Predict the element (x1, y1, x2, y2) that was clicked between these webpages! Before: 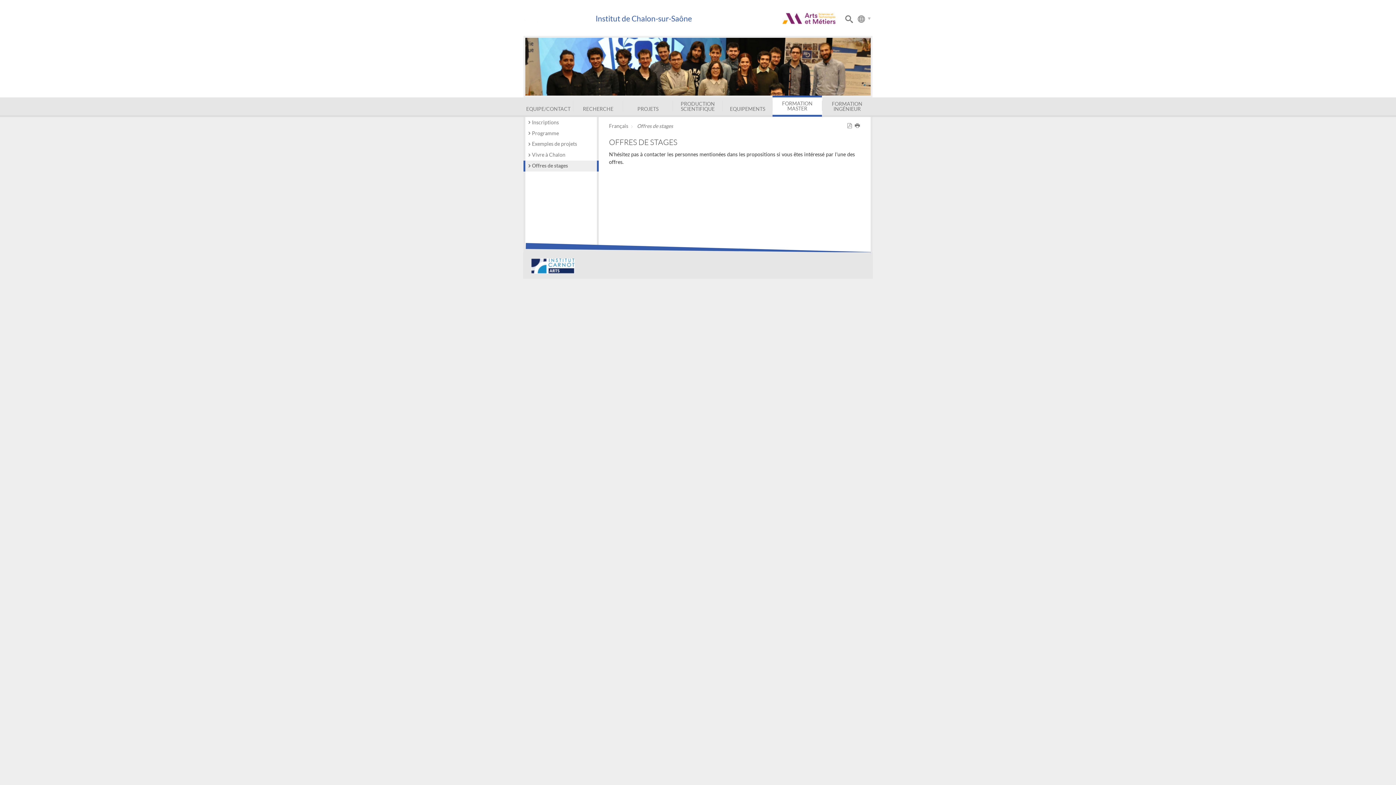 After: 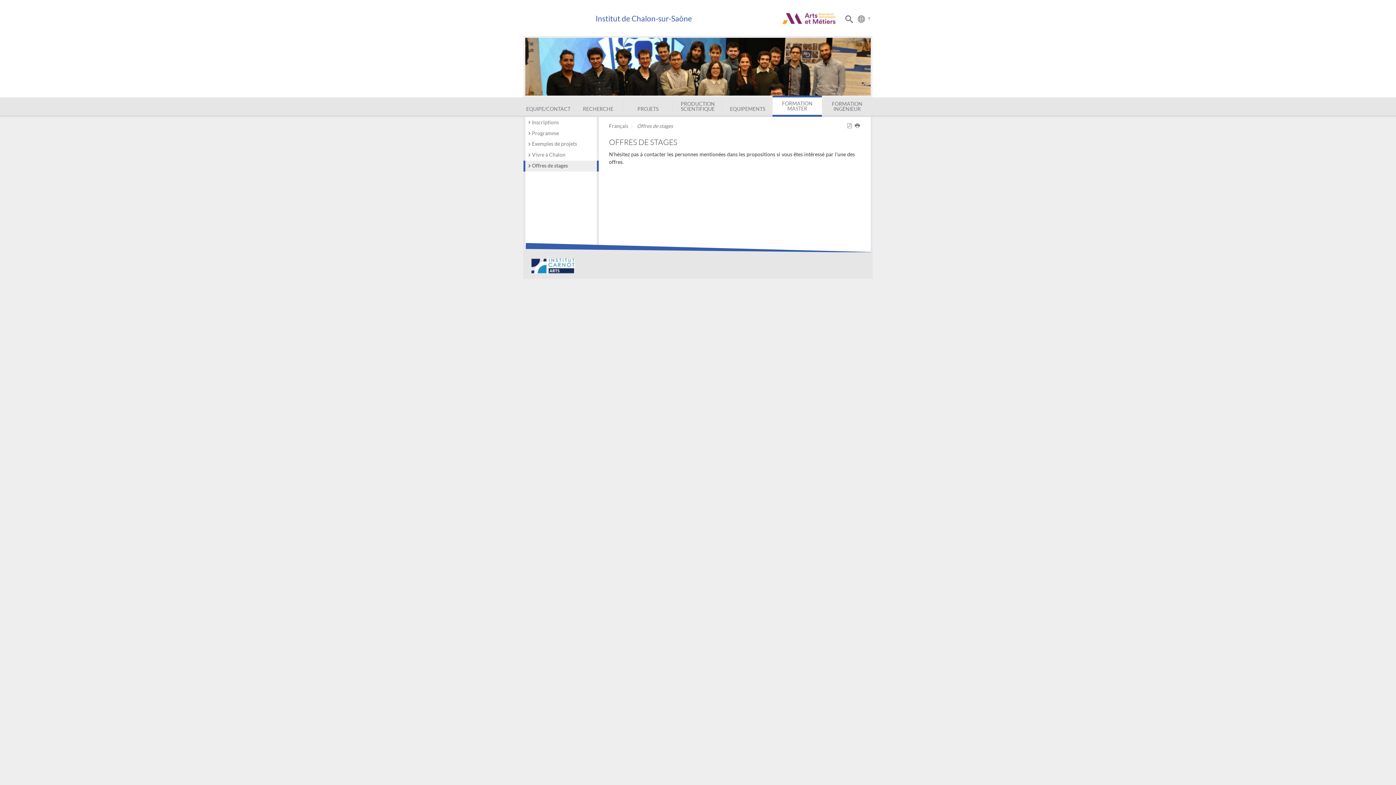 Action: bbox: (847, 122, 855, 129)